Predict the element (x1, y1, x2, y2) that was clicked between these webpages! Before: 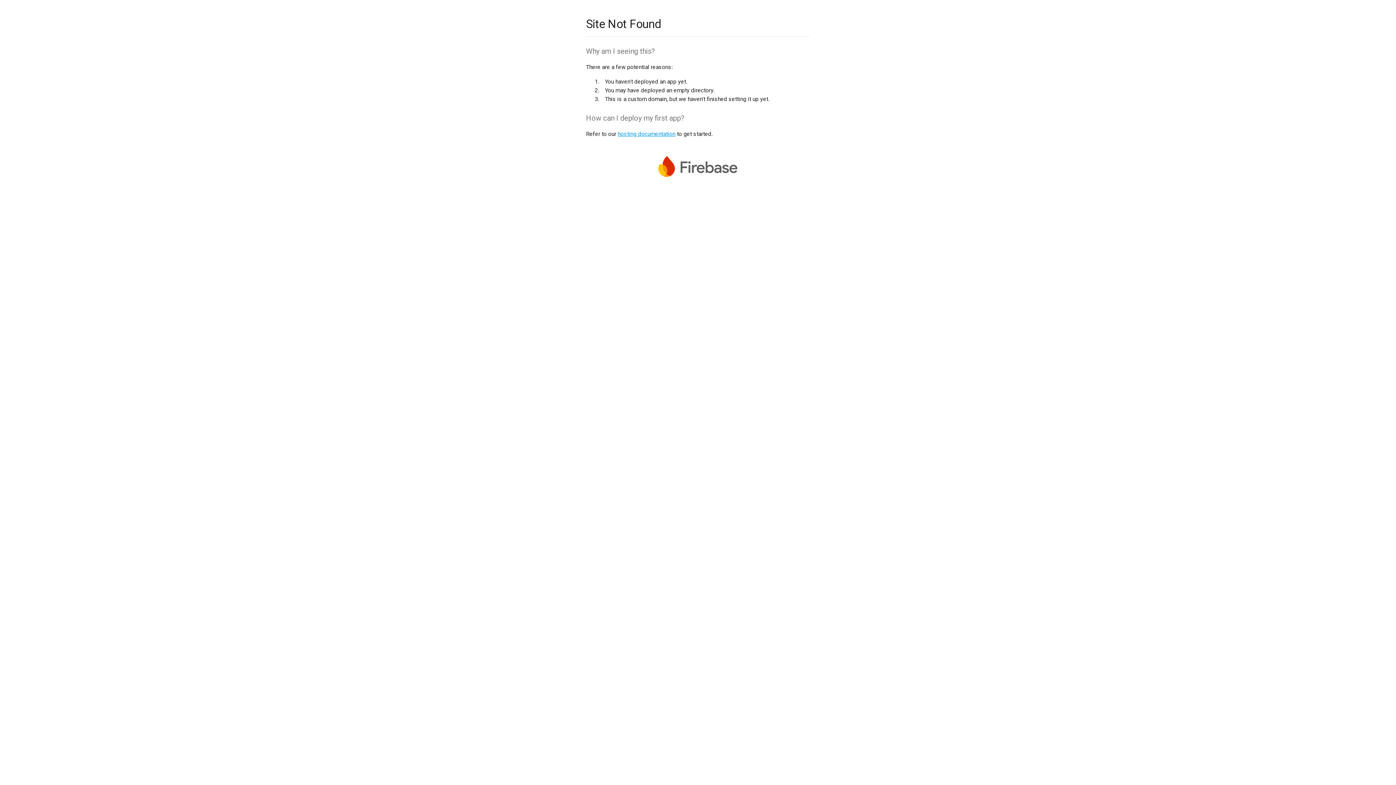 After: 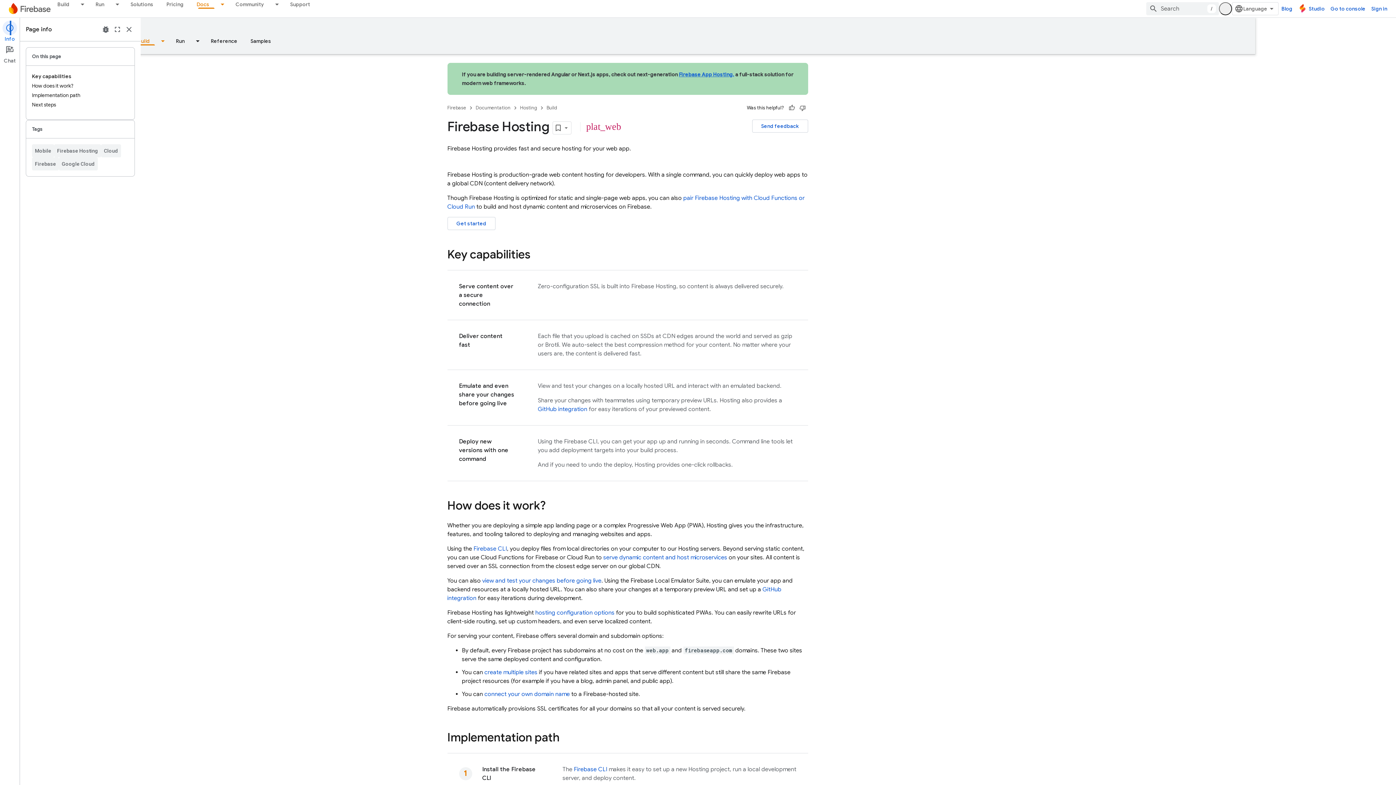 Action: bbox: (617, 130, 675, 137) label: hosting documentation